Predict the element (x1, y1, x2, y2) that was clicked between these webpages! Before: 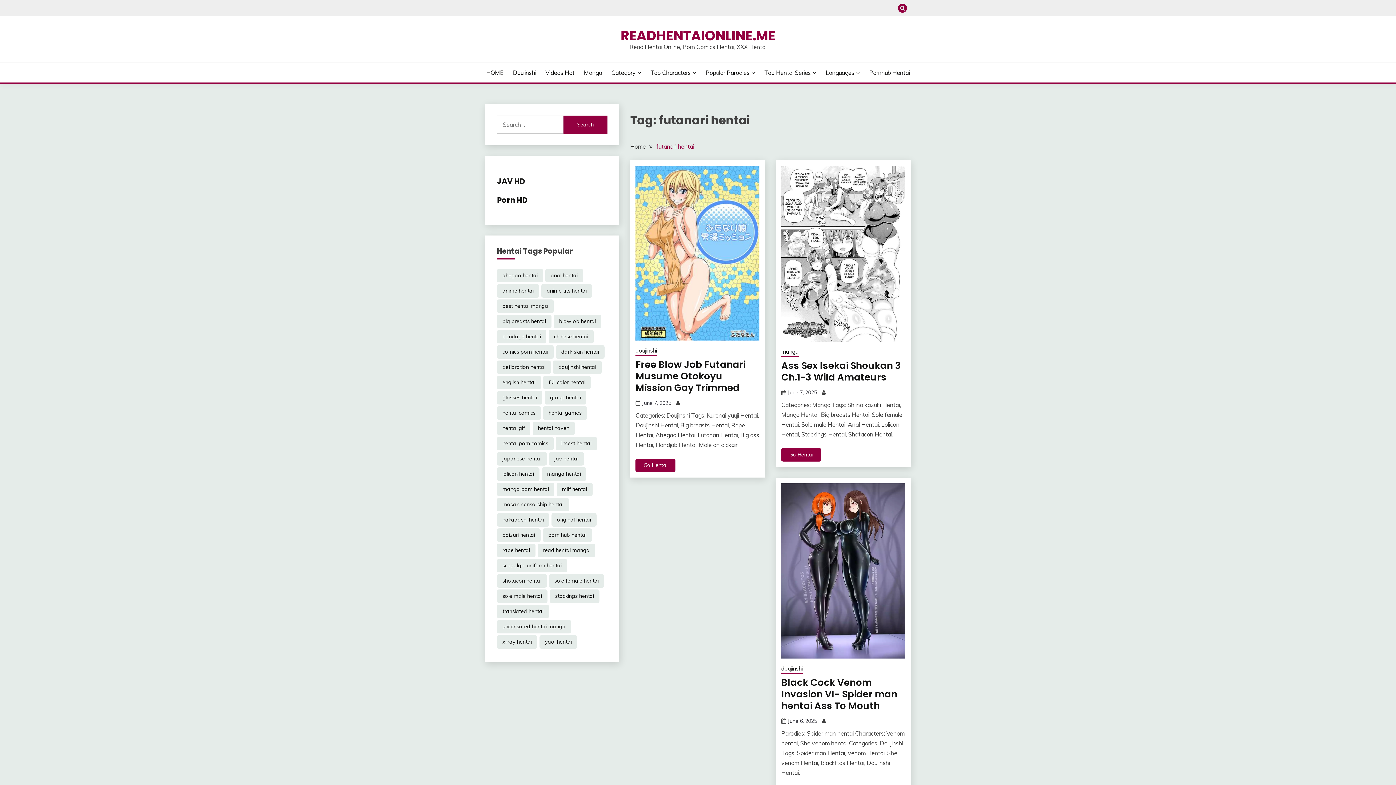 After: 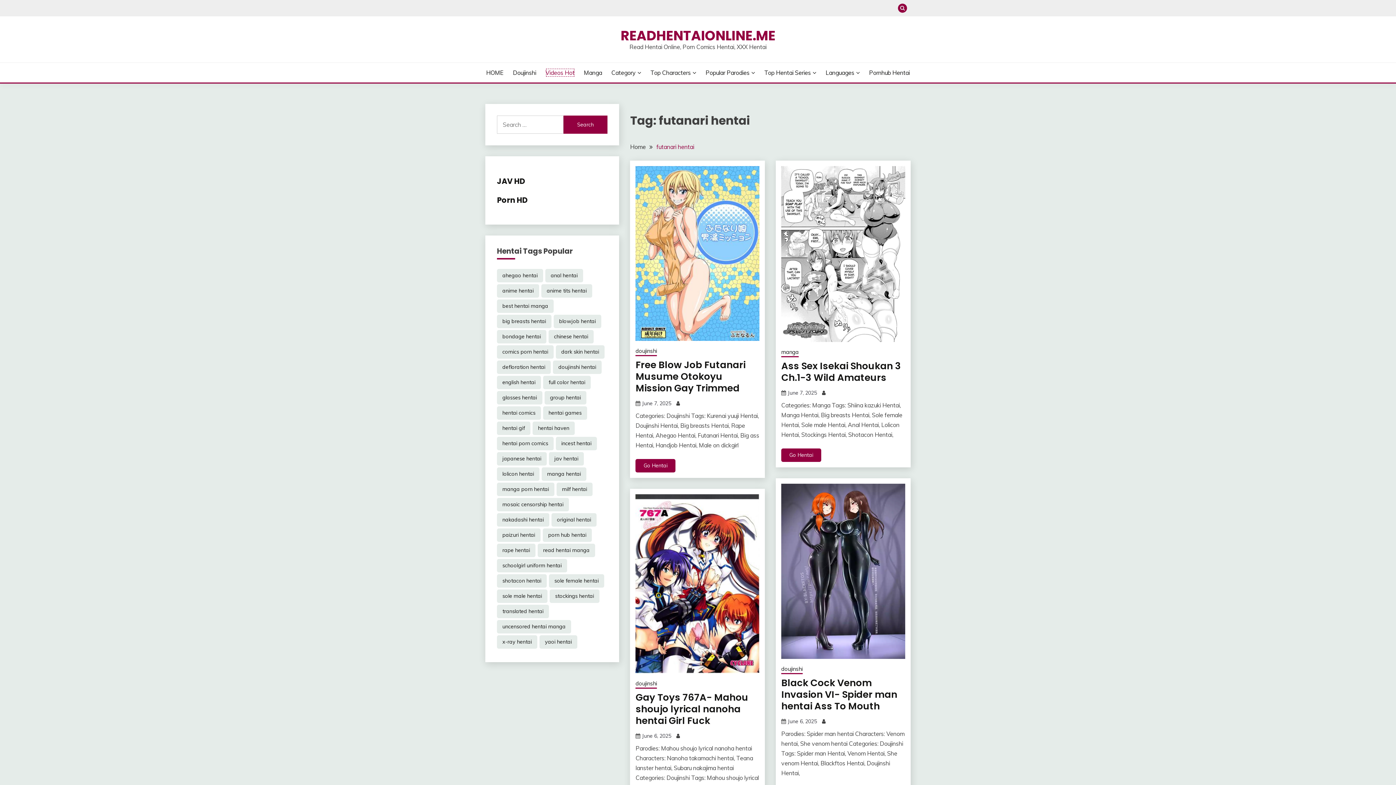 Action: label: Videos Hot bbox: (545, 68, 574, 77)